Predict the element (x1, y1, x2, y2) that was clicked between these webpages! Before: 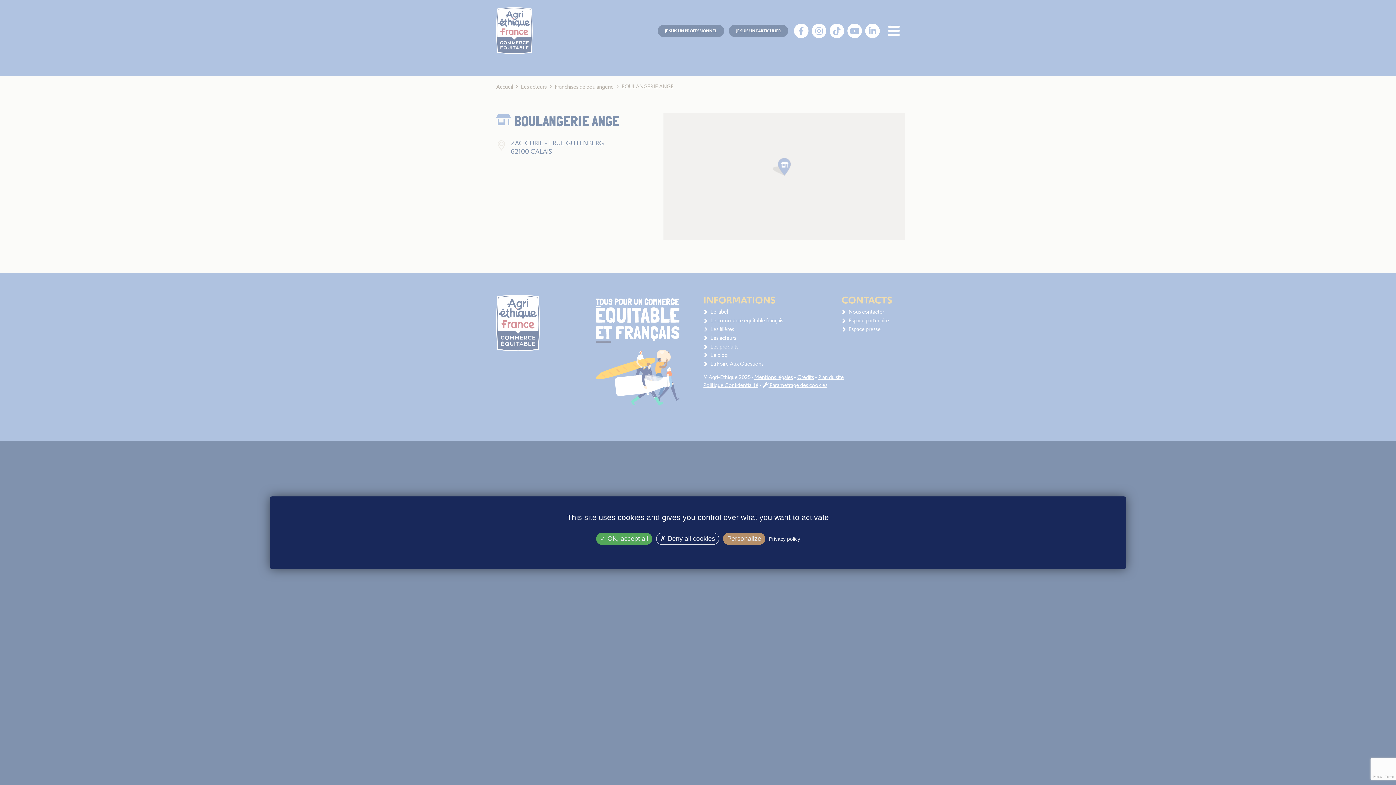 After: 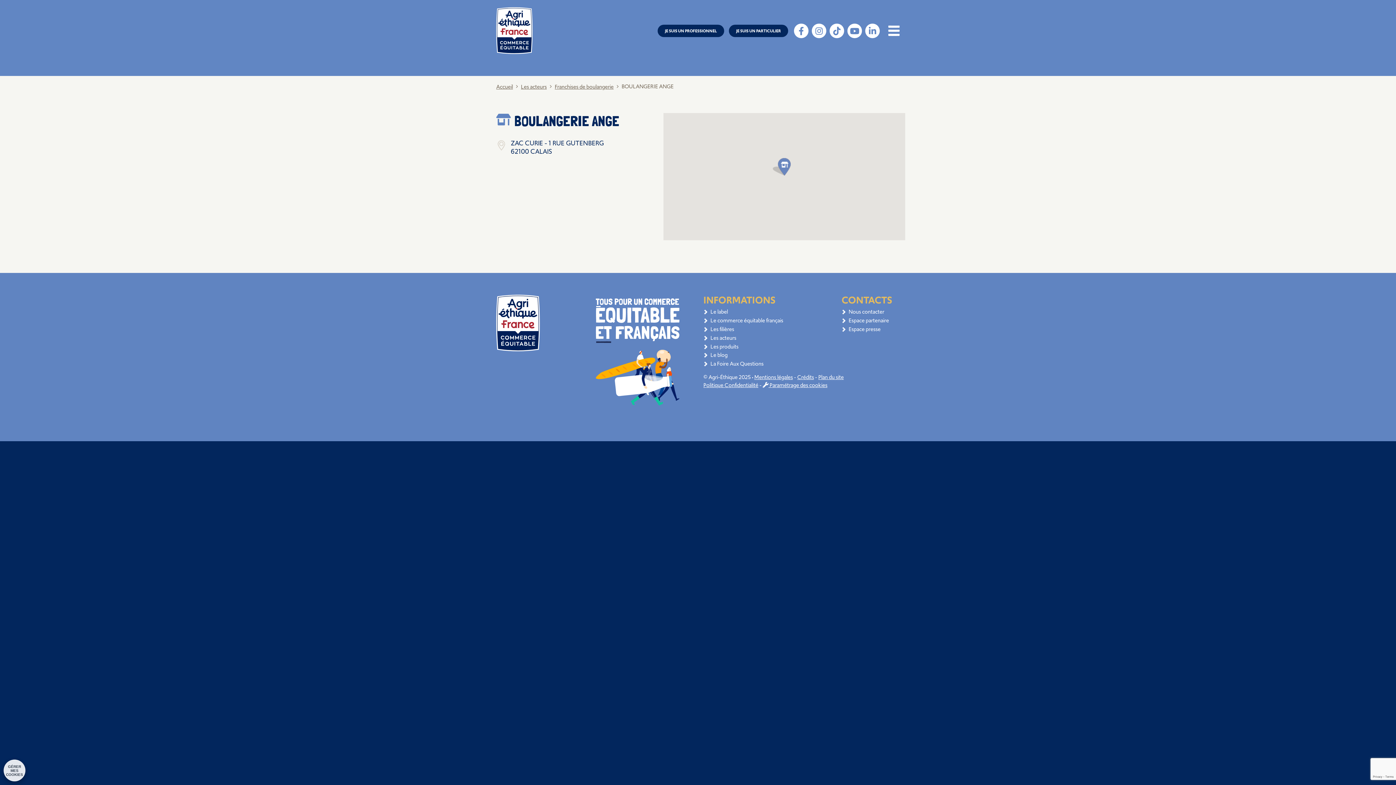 Action: bbox: (656, 533, 719, 545) label:  Deny all cookies